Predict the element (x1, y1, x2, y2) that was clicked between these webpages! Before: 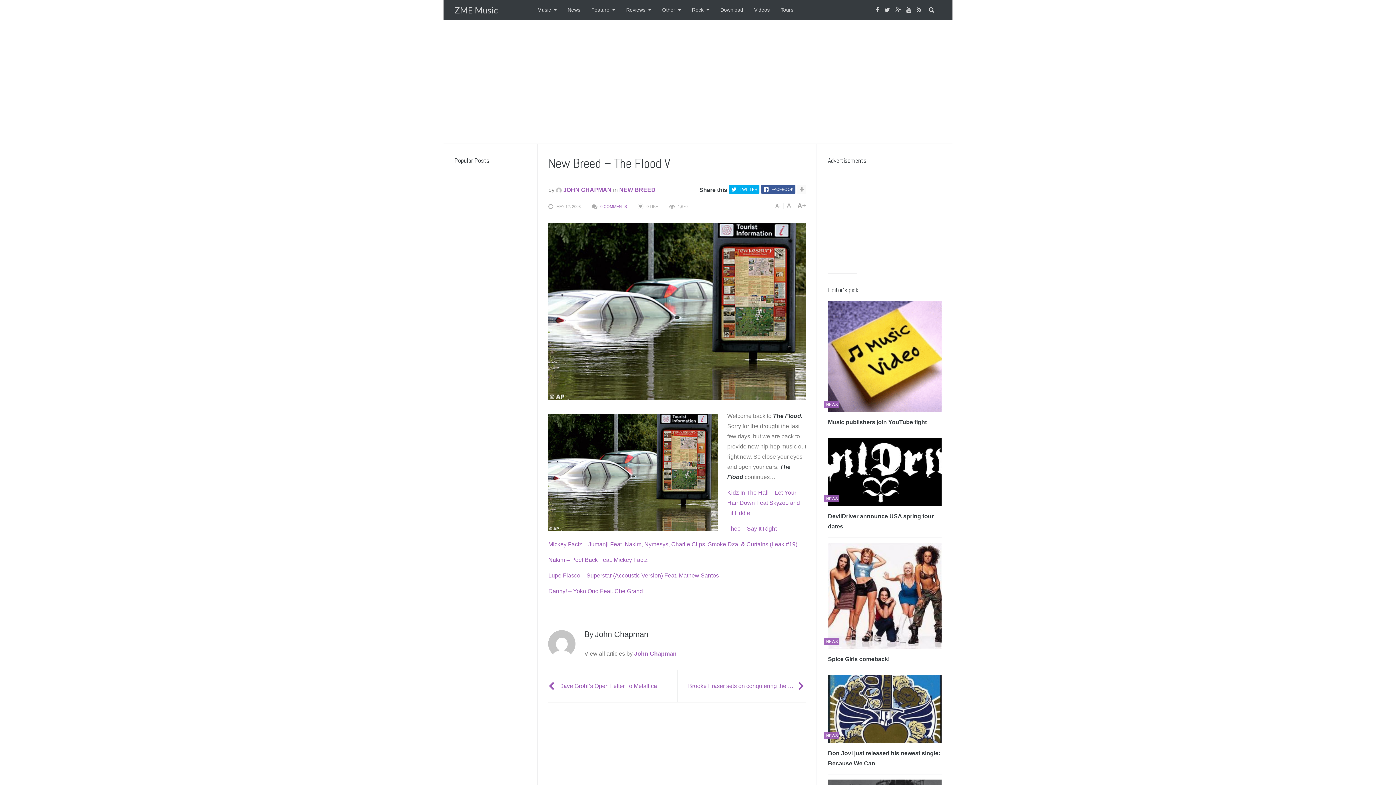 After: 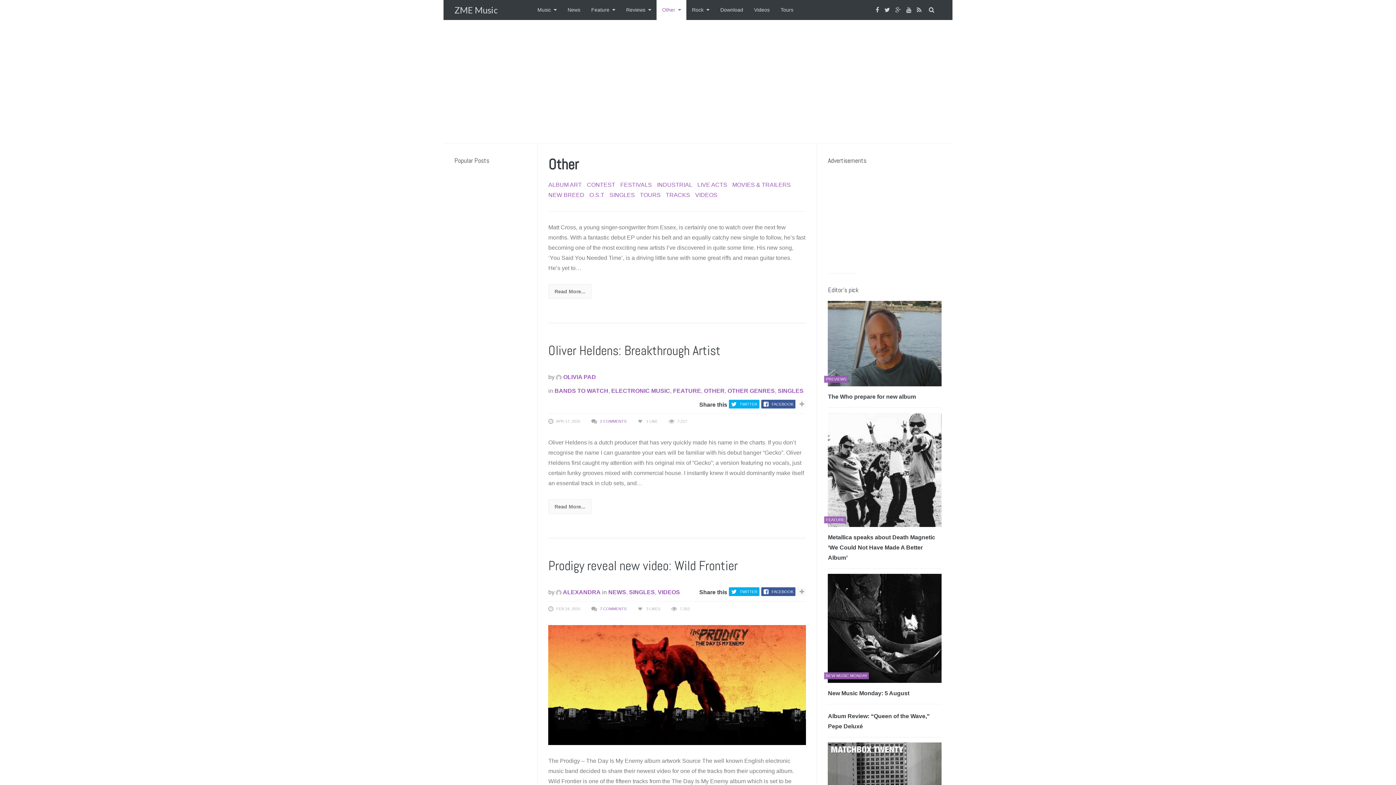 Action: label: Other bbox: (662, 0, 681, 20)